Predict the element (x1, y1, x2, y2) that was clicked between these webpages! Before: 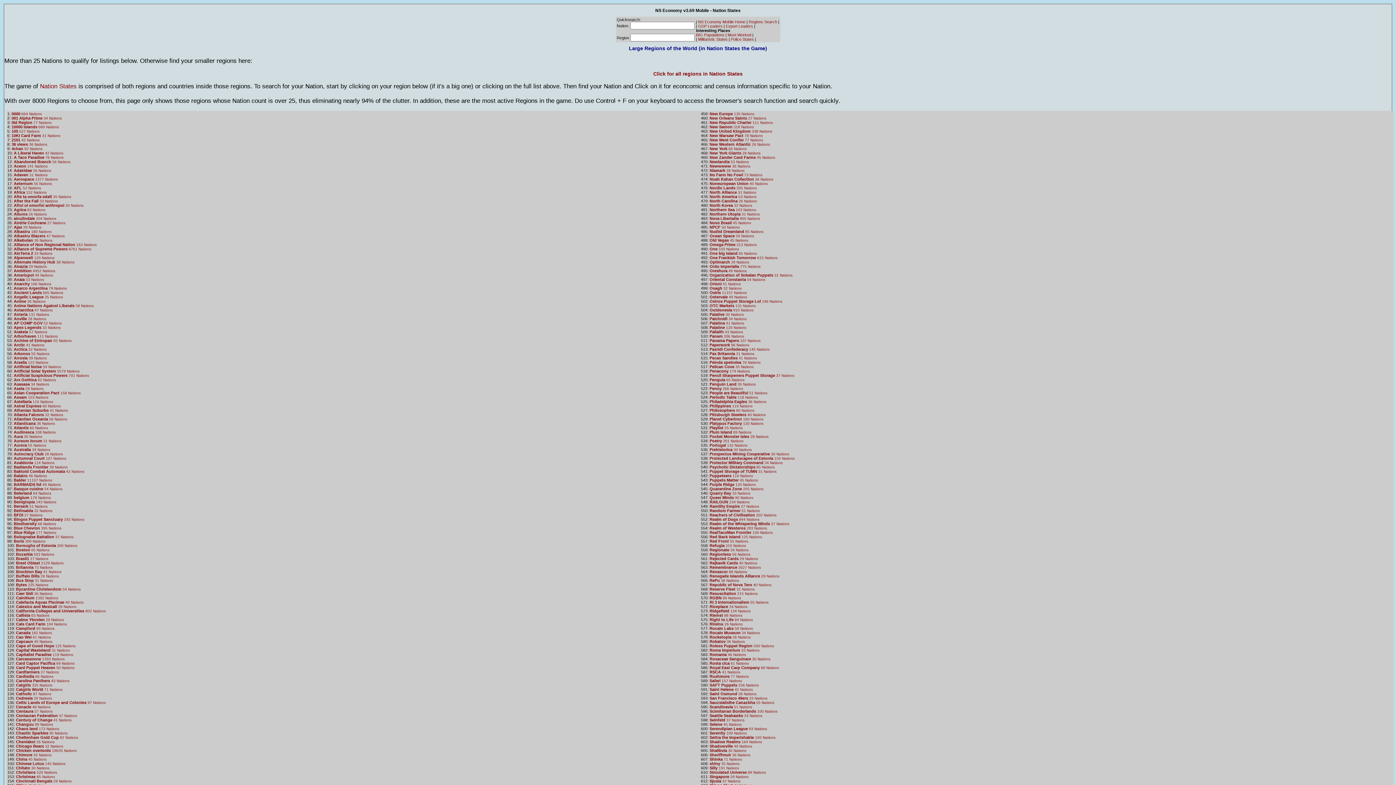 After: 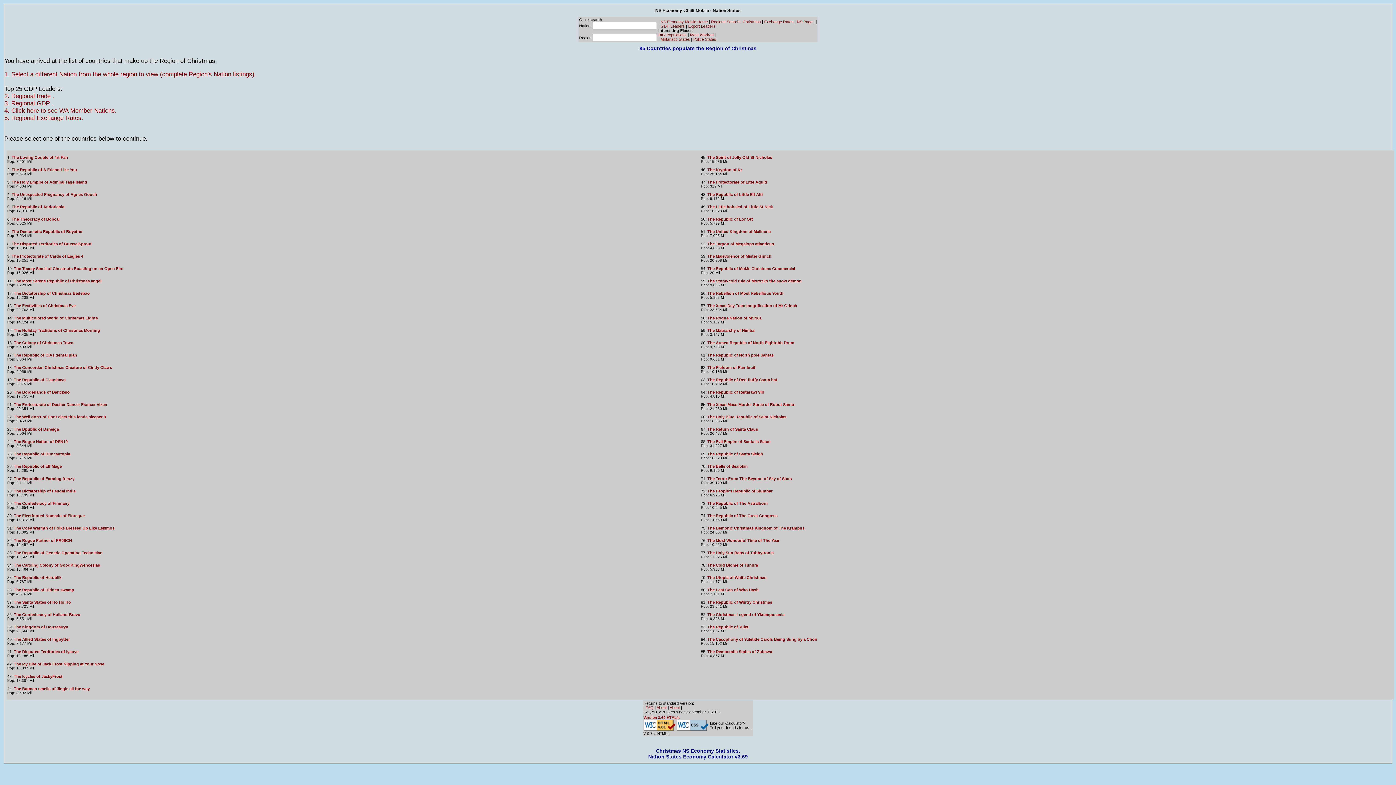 Action: label: Christmas 85 Nations bbox: (16, 775, 54, 779)